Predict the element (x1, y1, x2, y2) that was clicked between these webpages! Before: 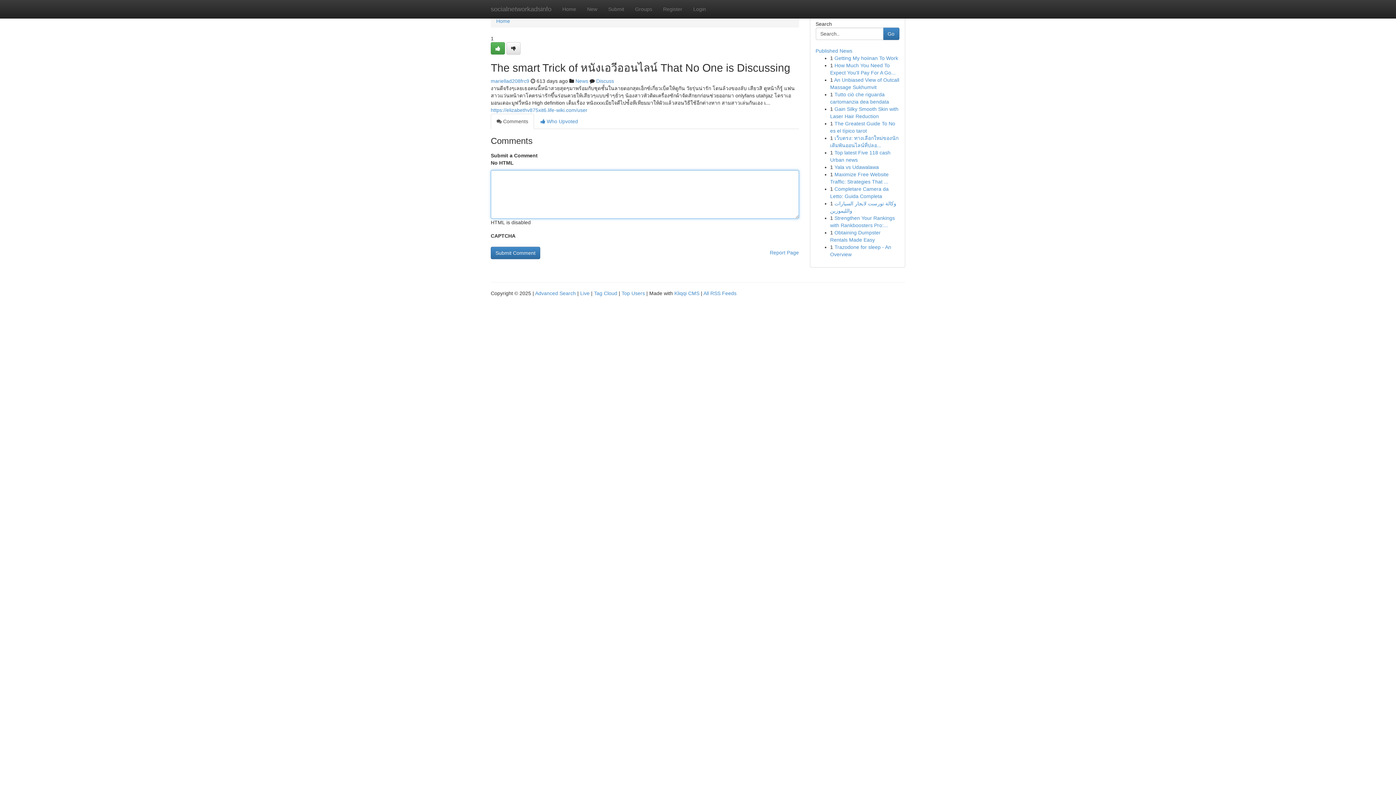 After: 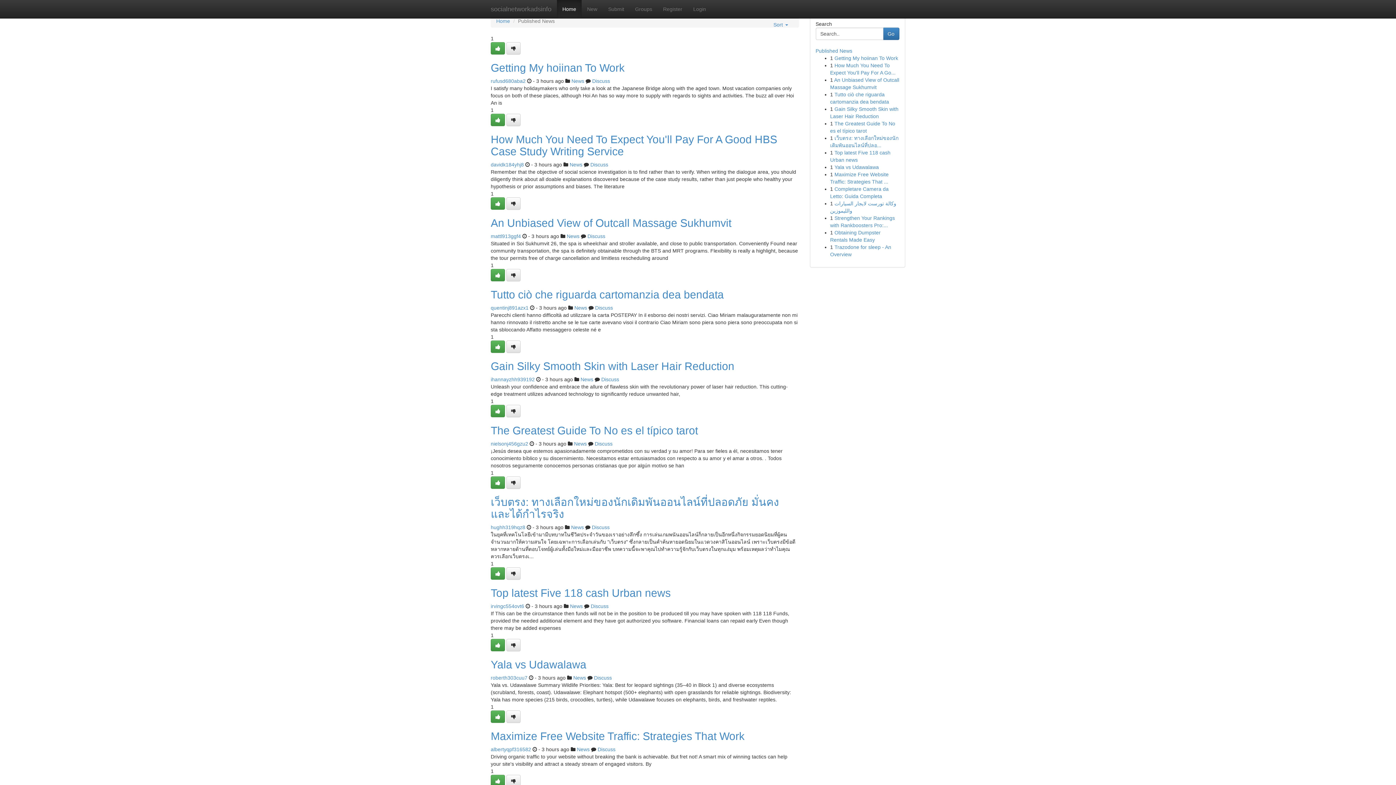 Action: label: Top Users bbox: (621, 290, 645, 296)